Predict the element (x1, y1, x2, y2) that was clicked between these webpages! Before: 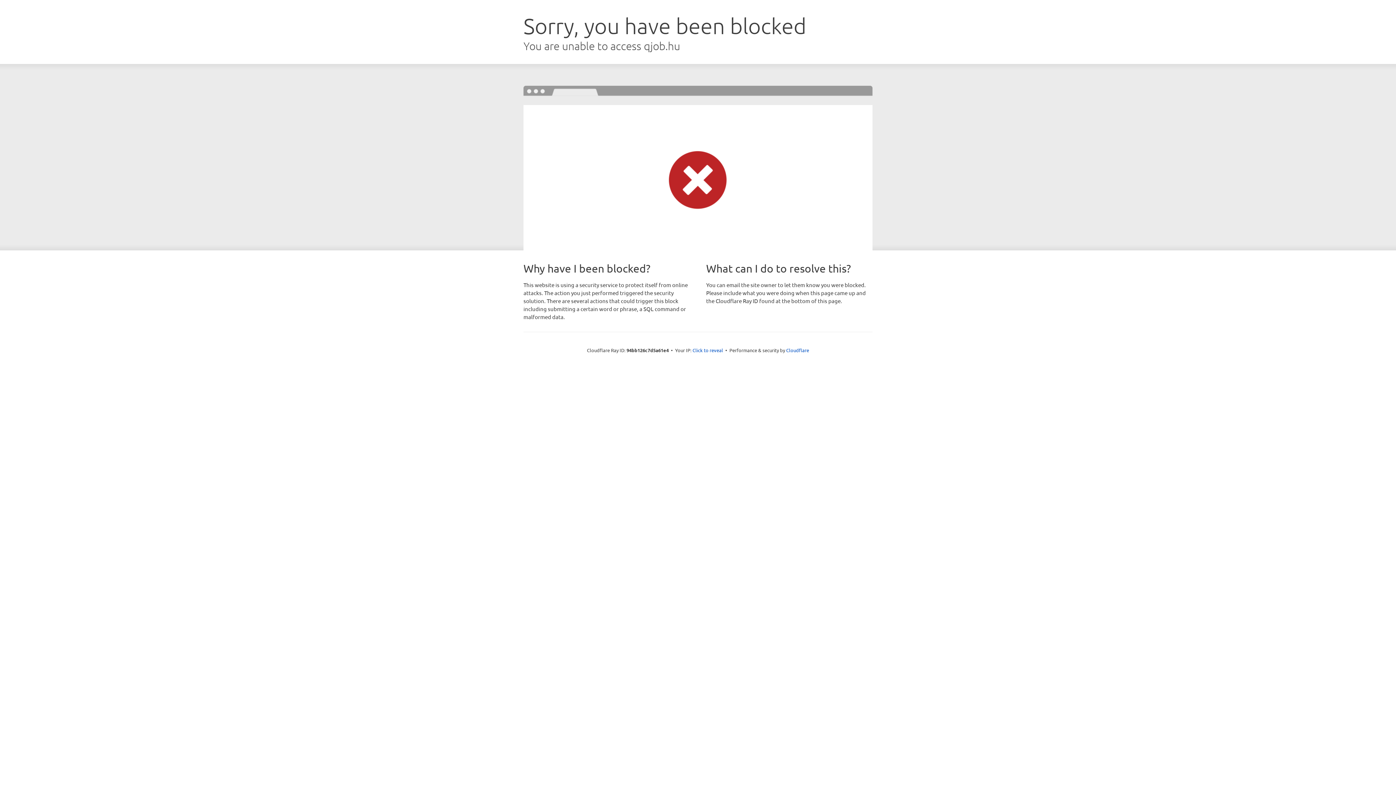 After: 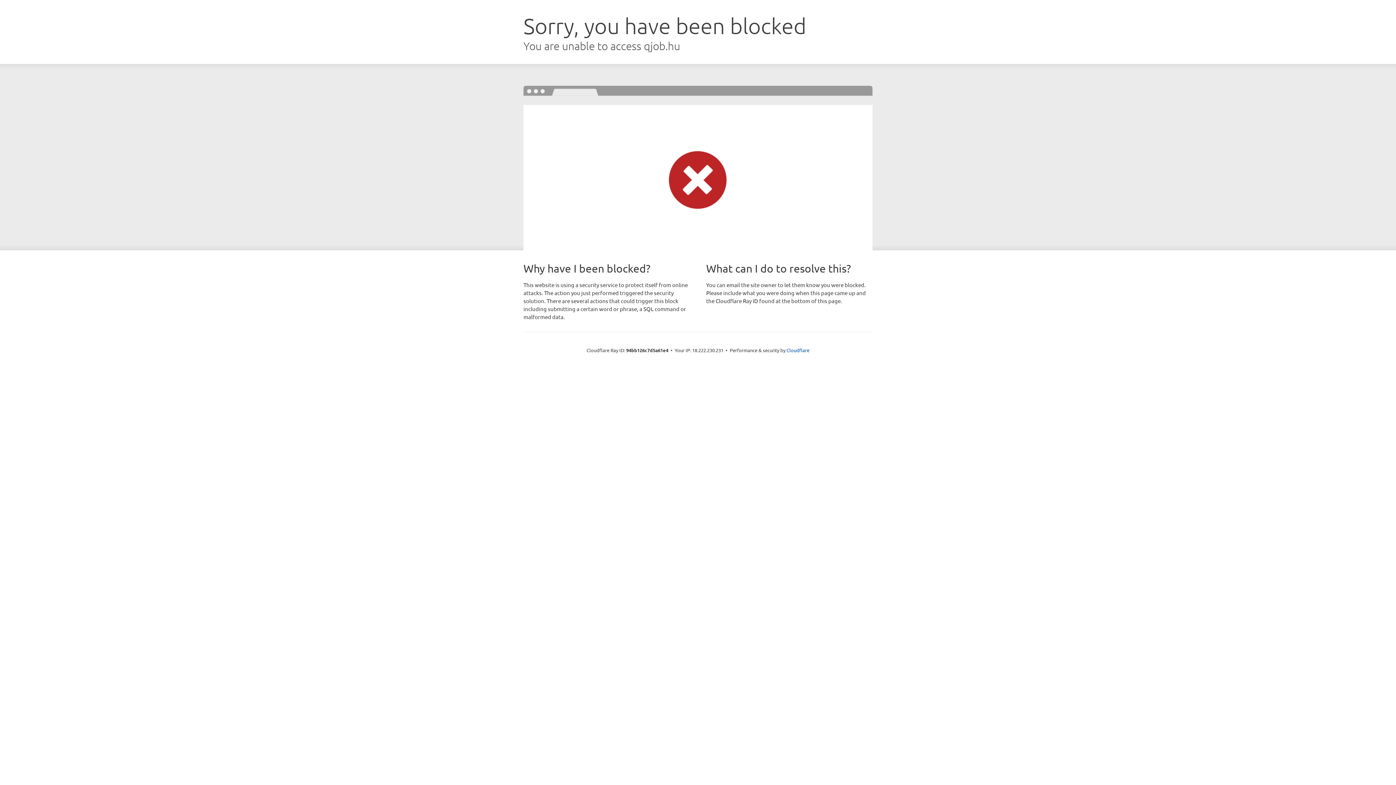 Action: label: Click to reveal bbox: (692, 346, 723, 353)